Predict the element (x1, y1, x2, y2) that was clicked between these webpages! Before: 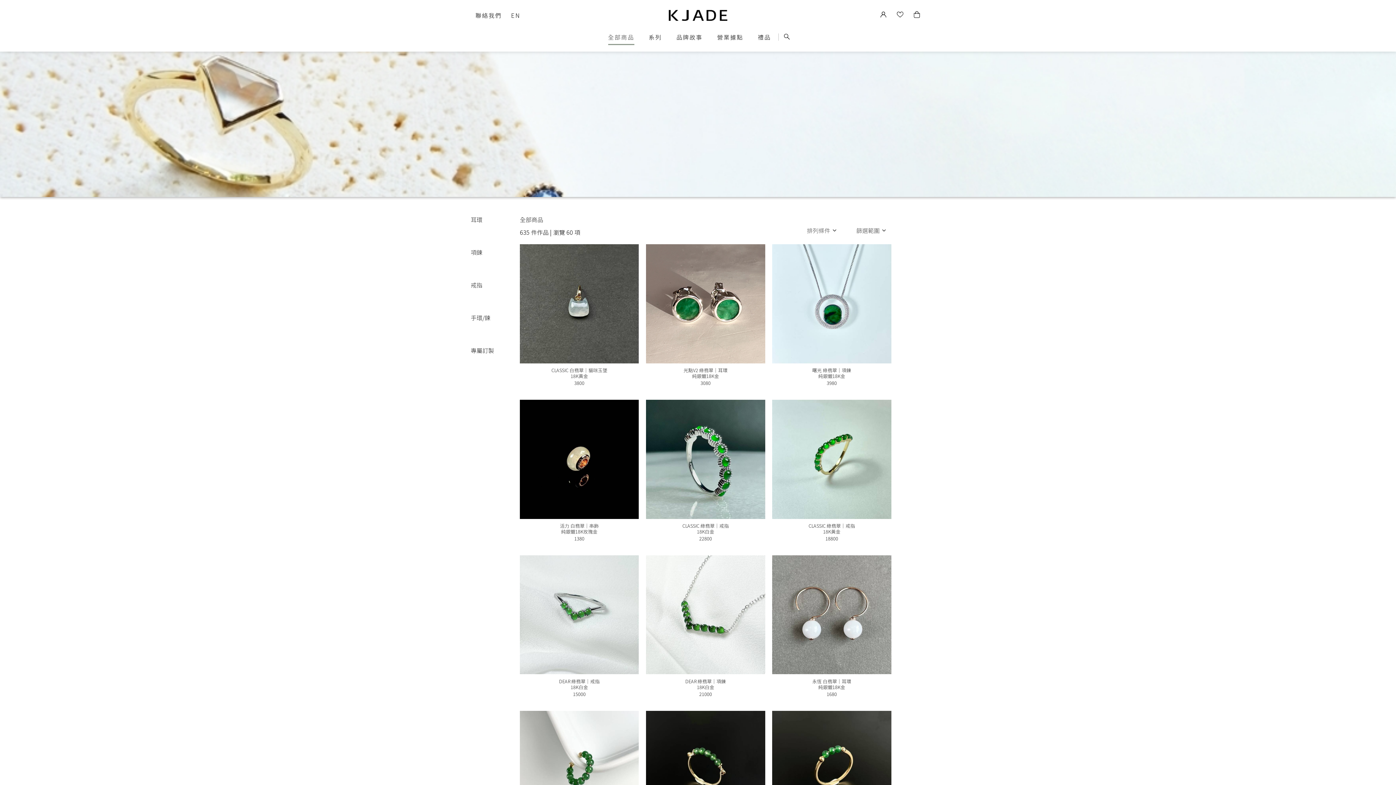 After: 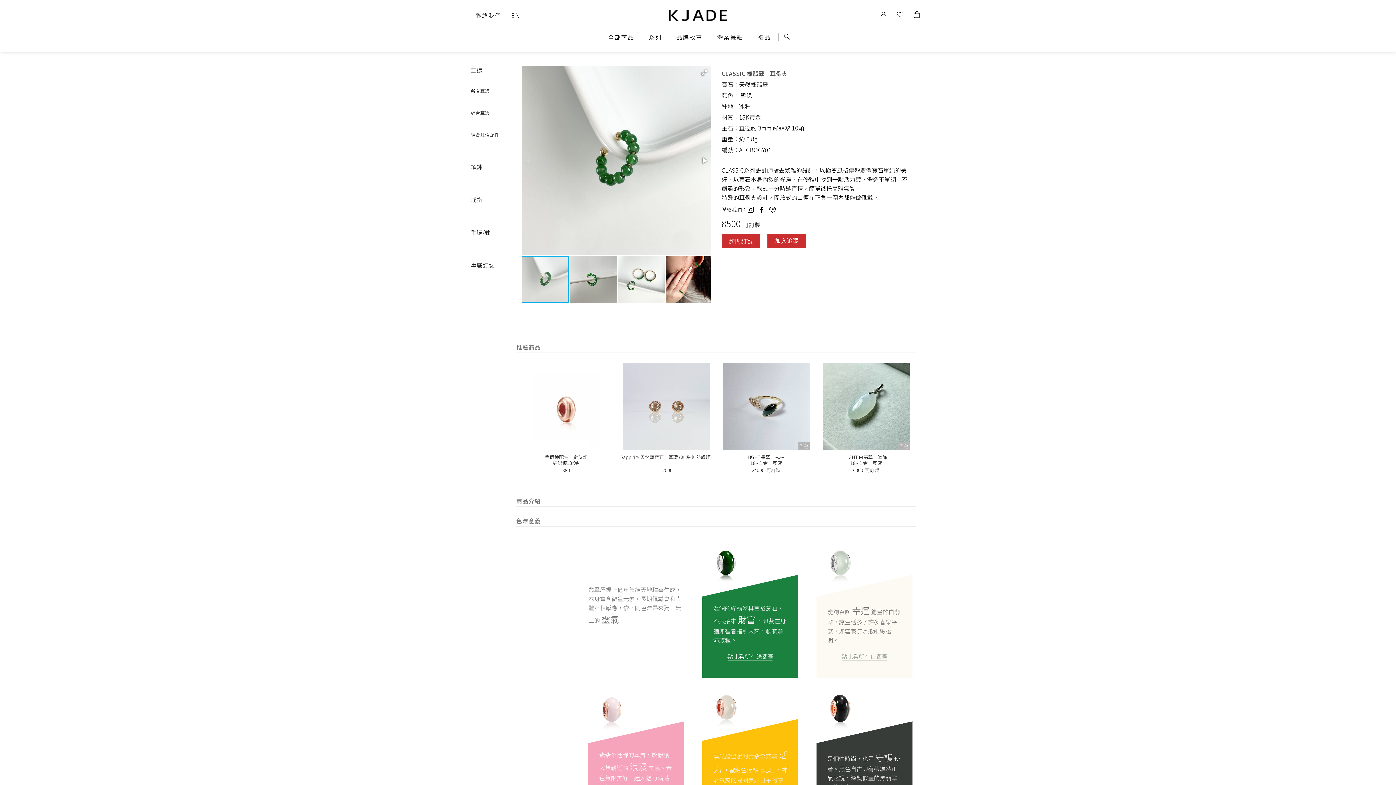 Action: label: 售完 bbox: (519, 711, 639, 830)